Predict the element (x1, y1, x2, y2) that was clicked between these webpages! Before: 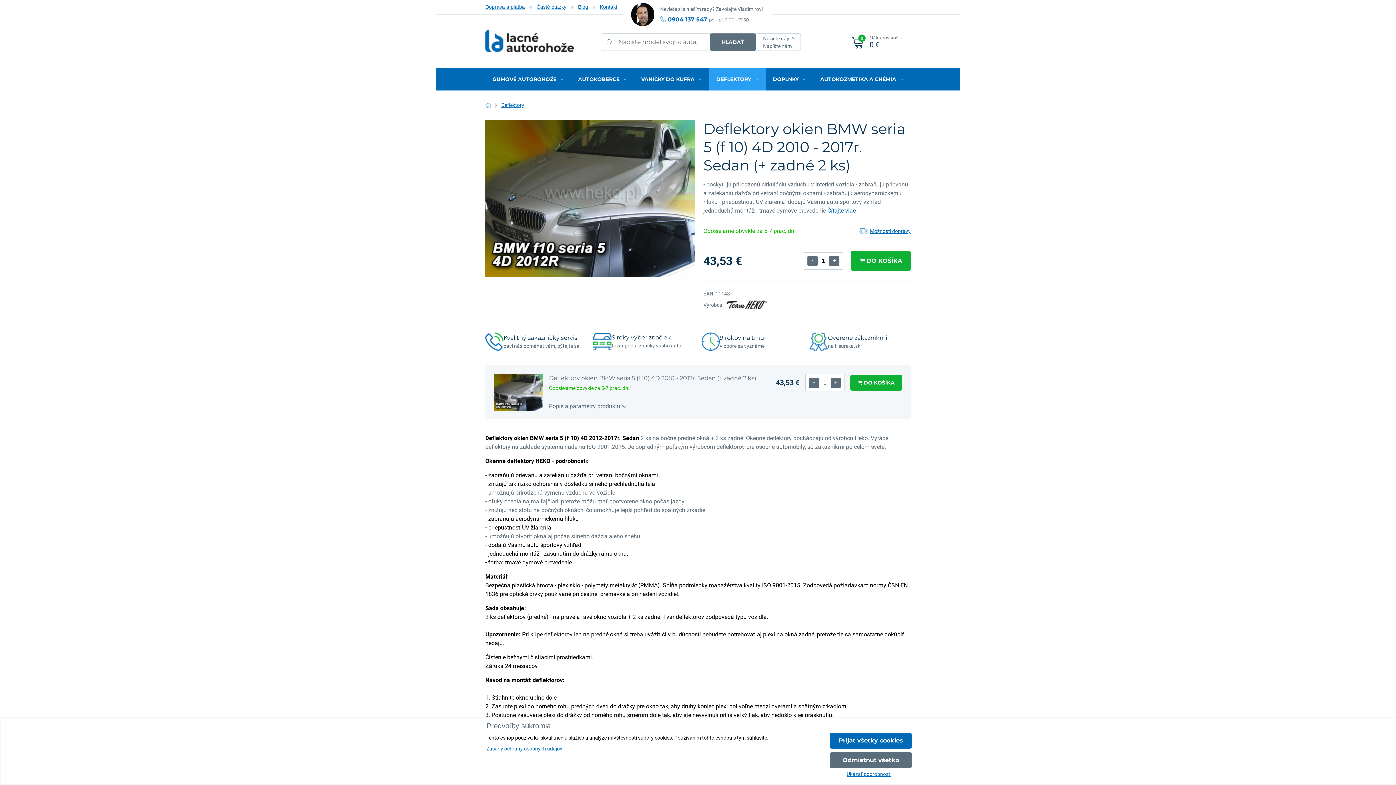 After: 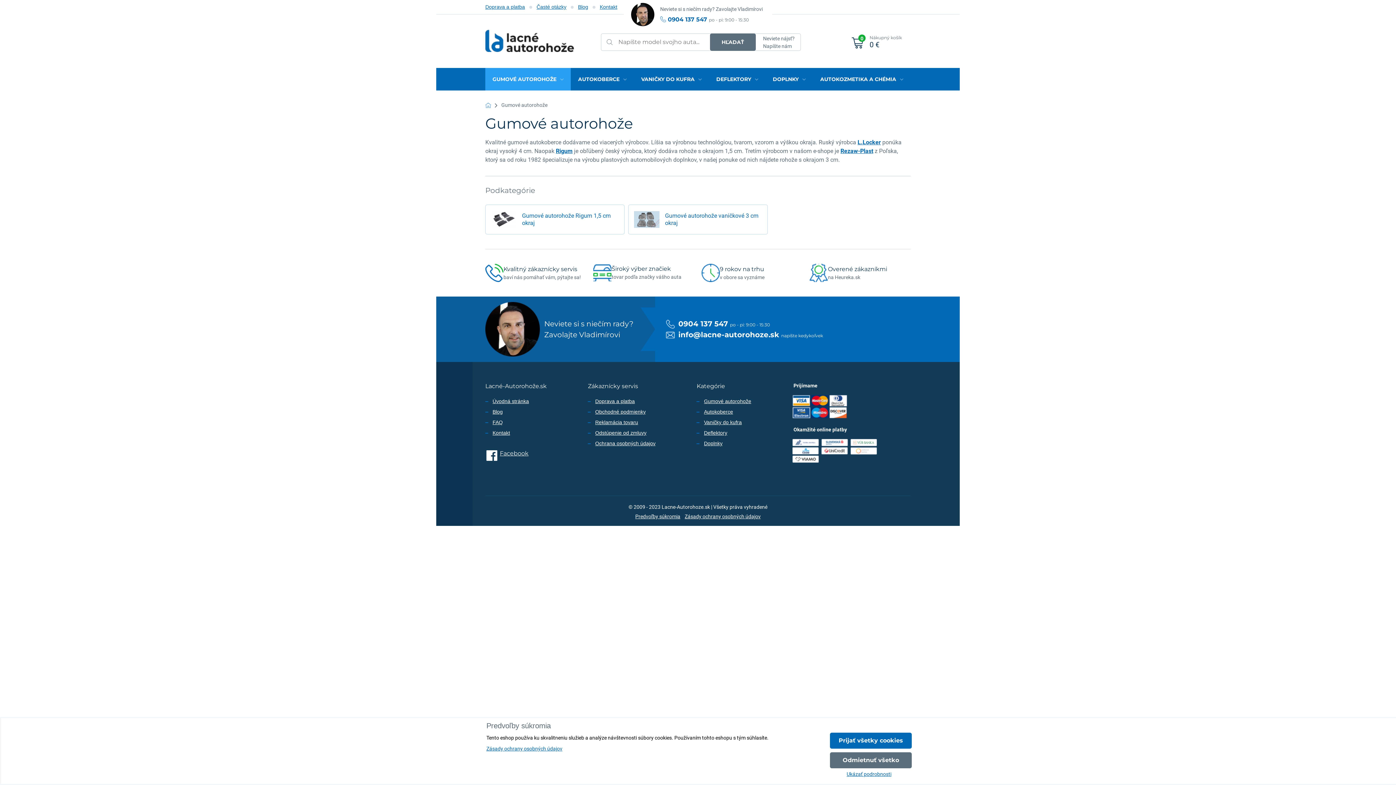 Action: label: GUMOVÉ AUTOROHOŽE bbox: (485, 68, 571, 90)